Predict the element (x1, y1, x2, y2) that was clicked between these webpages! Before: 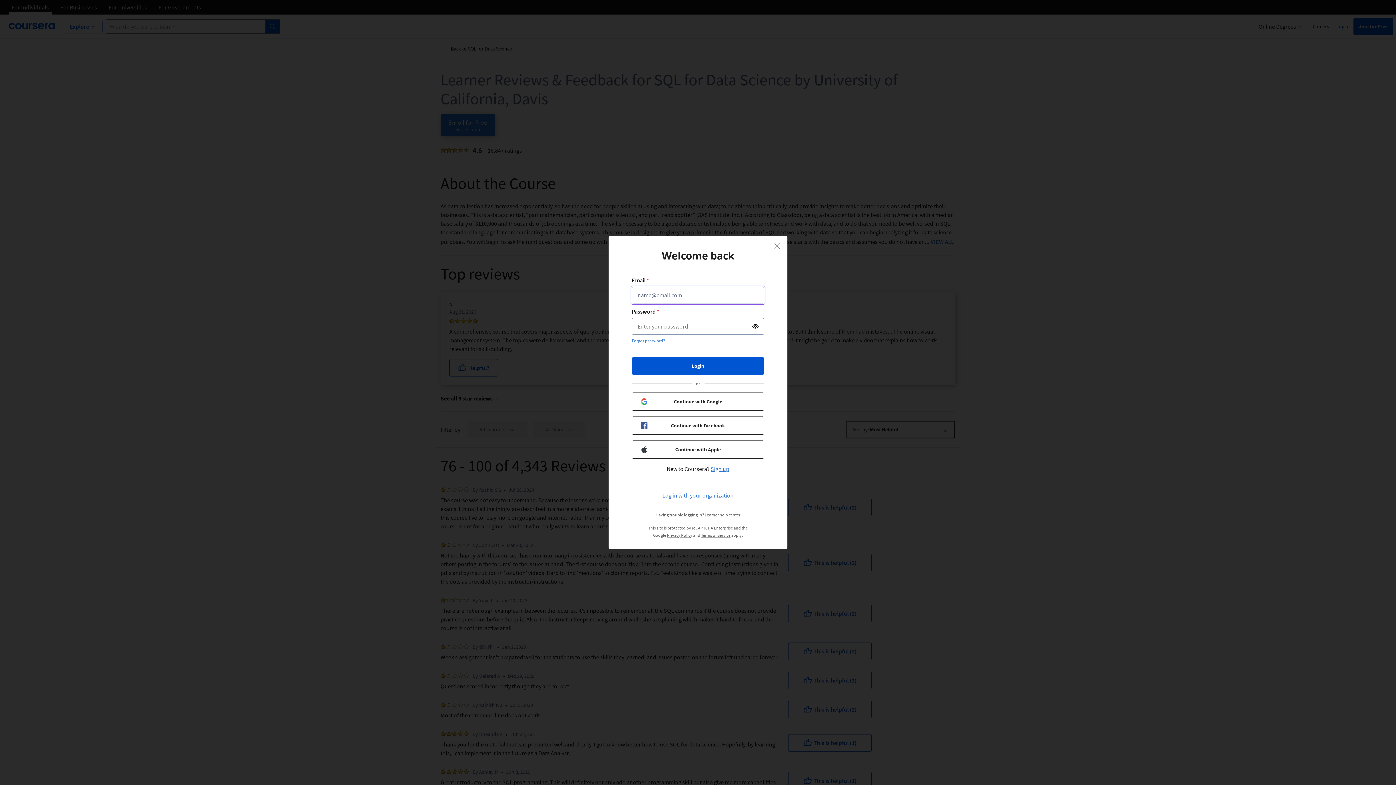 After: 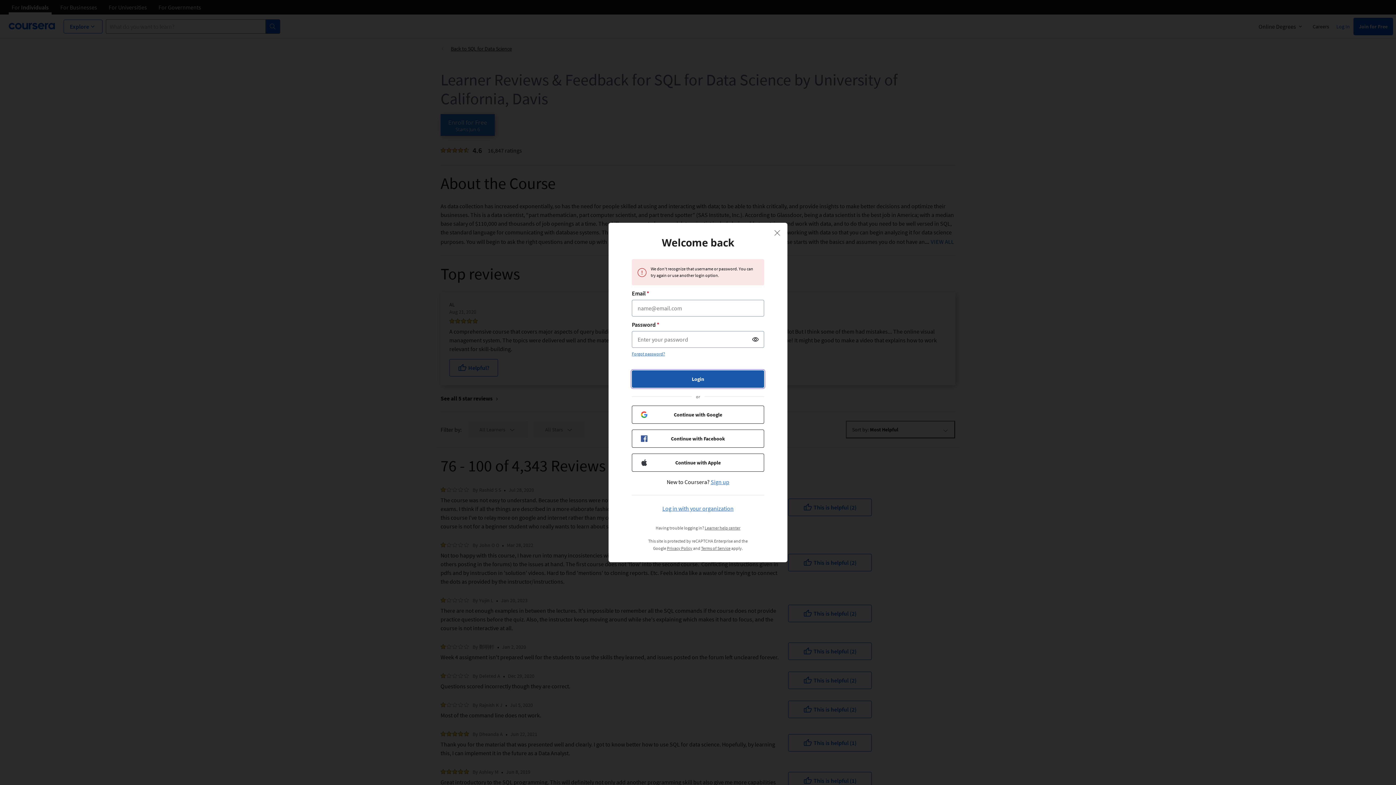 Action: bbox: (632, 357, 764, 374) label: Login